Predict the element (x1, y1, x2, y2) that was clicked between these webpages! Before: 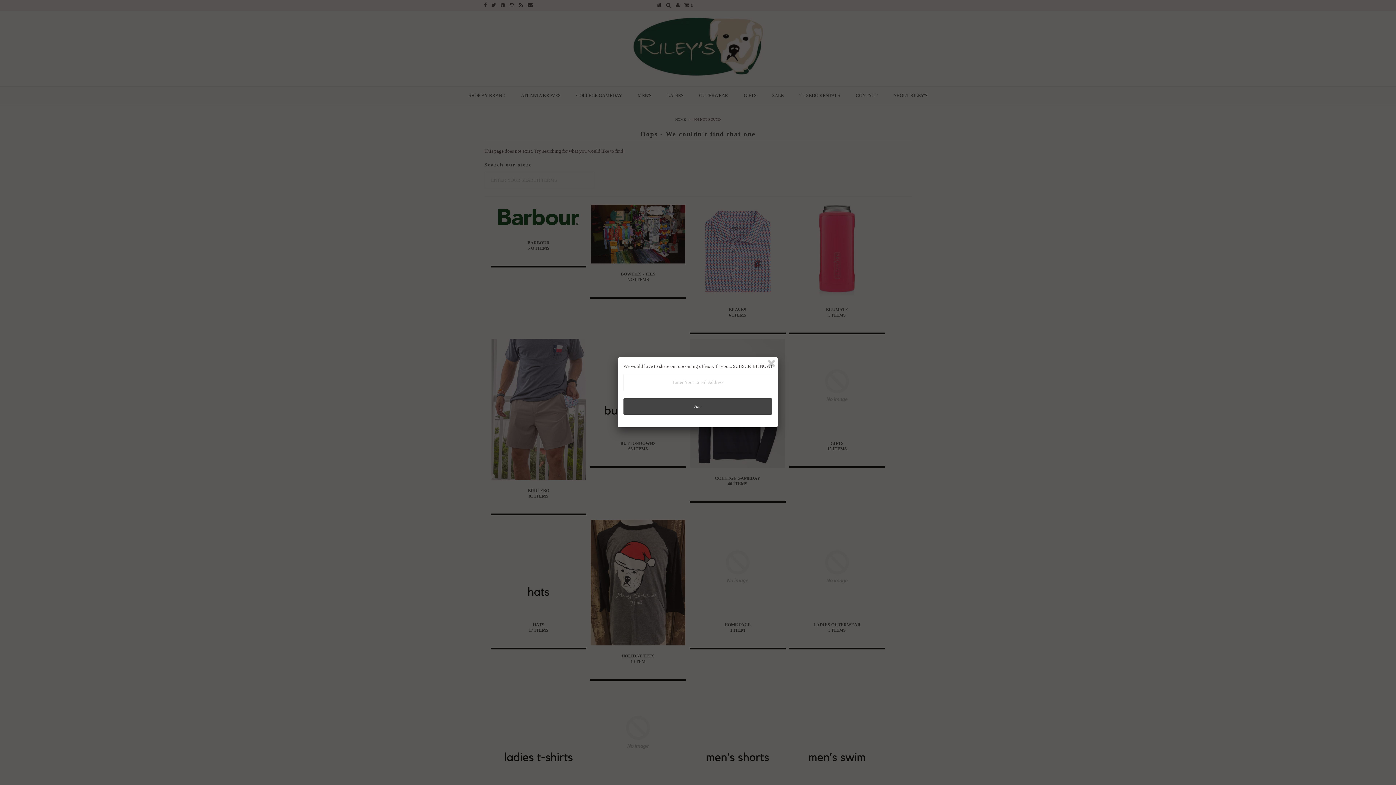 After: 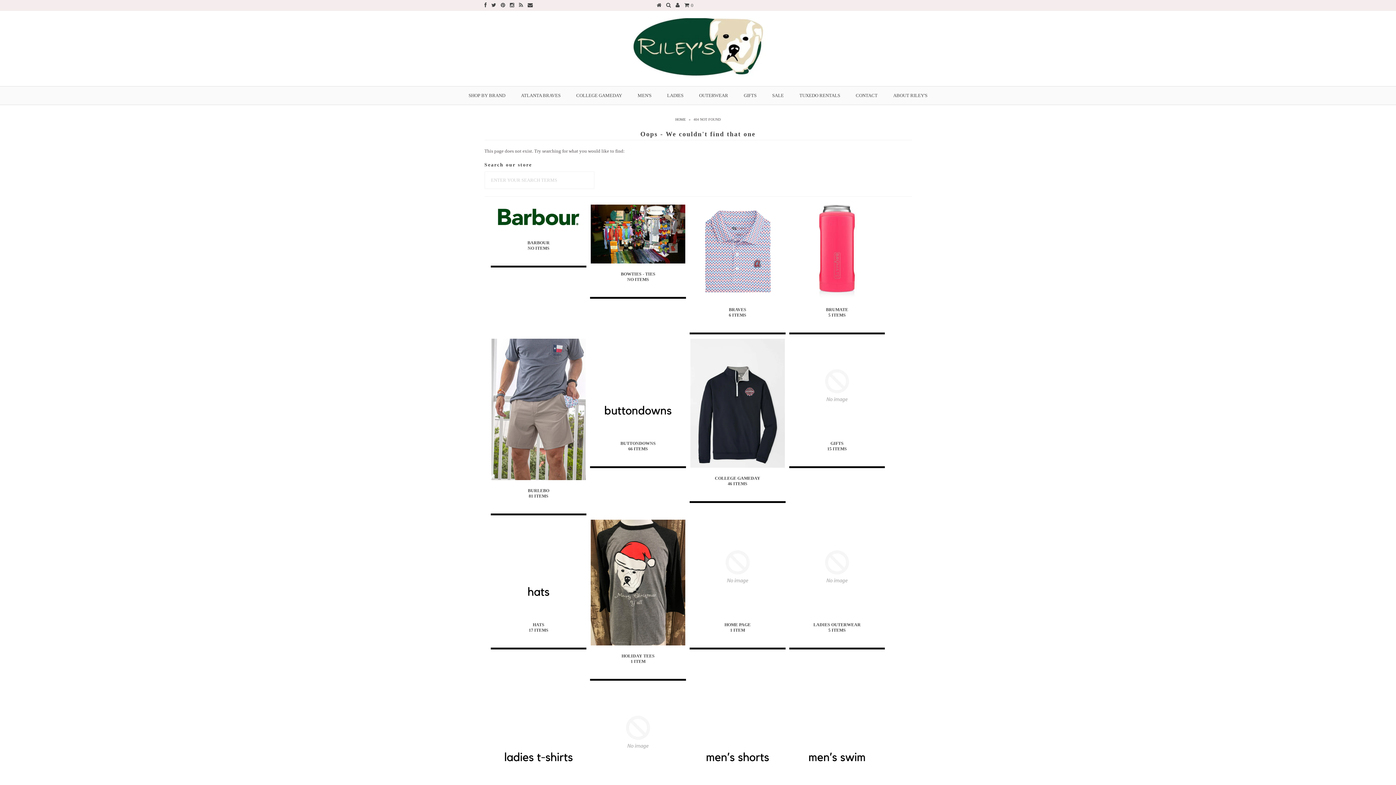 Action: bbox: (766, 358, 777, 369)